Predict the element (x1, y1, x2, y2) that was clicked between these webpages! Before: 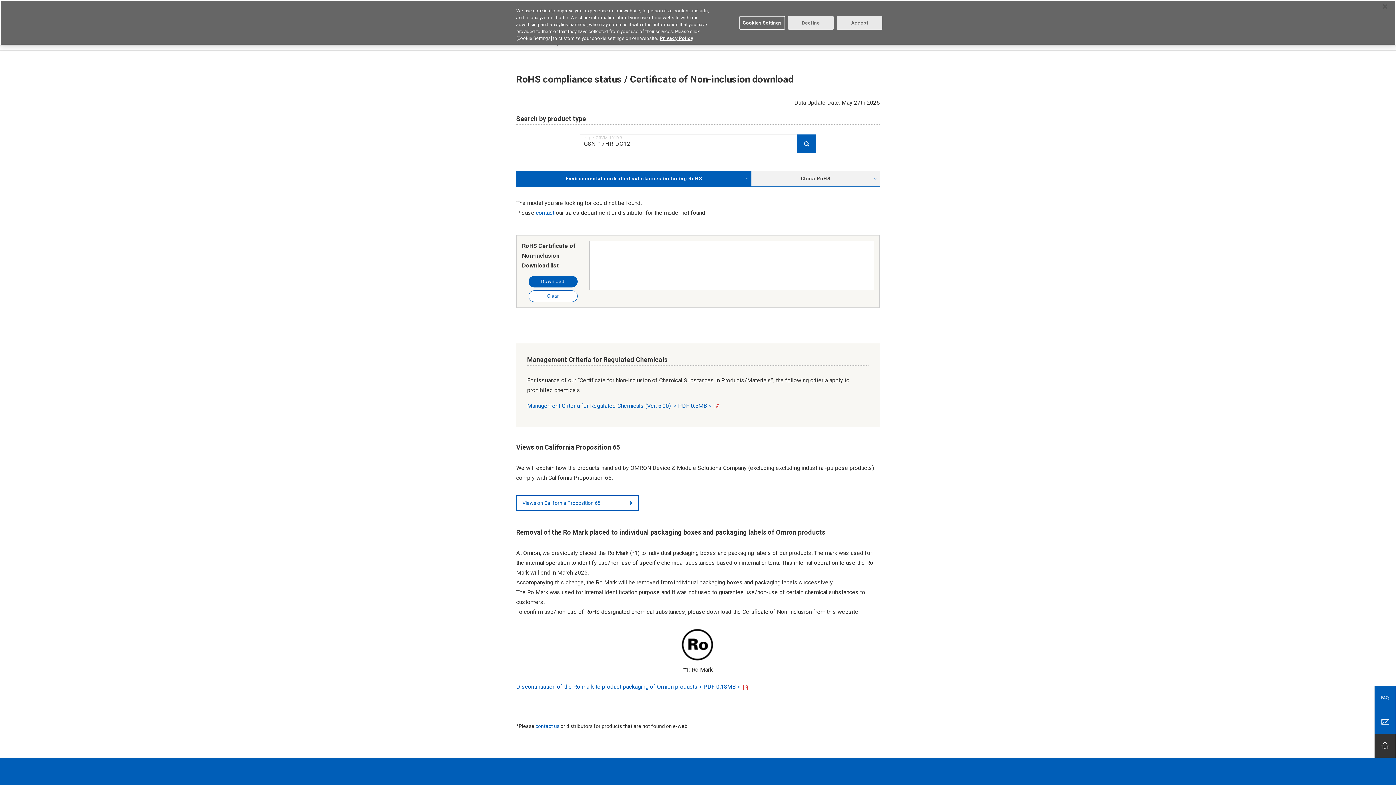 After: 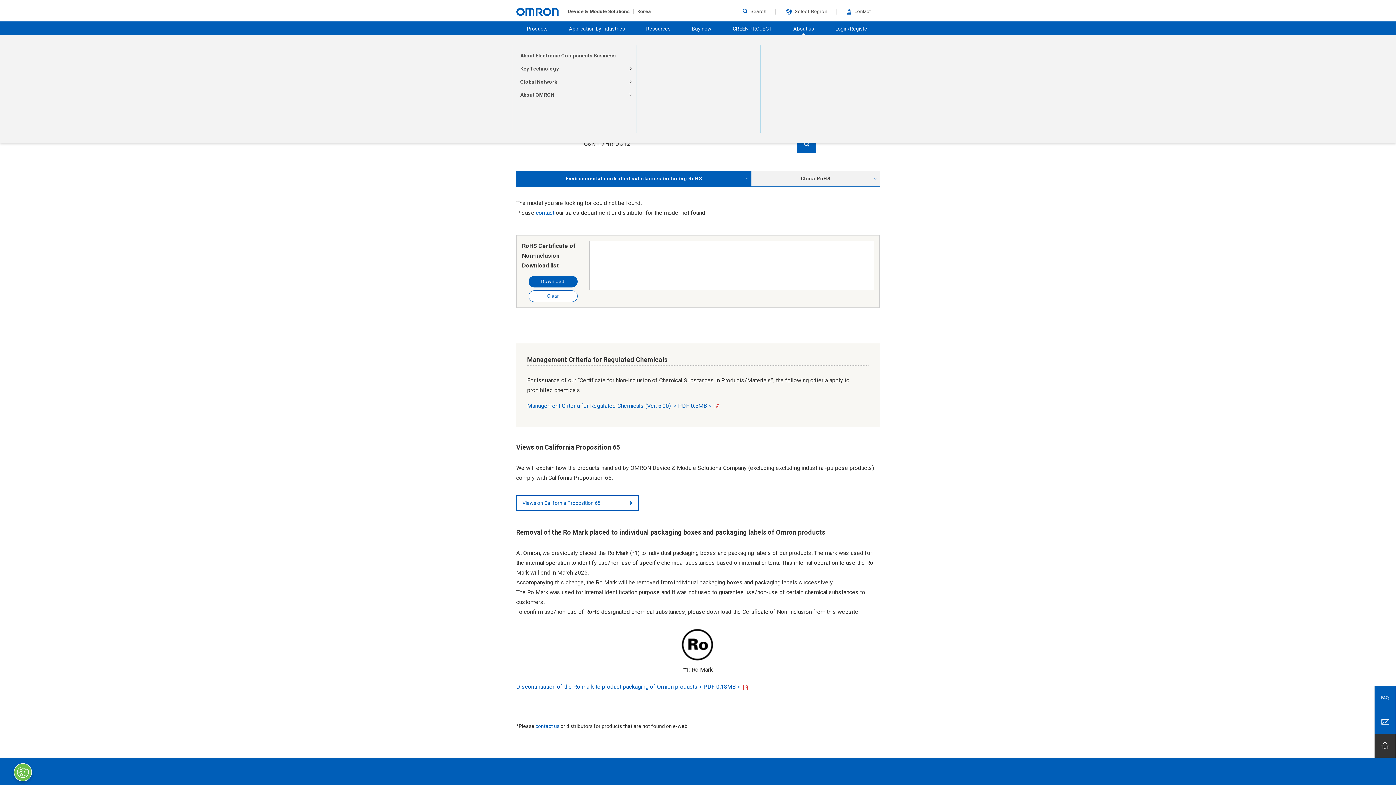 Action: label: Decline bbox: (788, 0, 833, 12)